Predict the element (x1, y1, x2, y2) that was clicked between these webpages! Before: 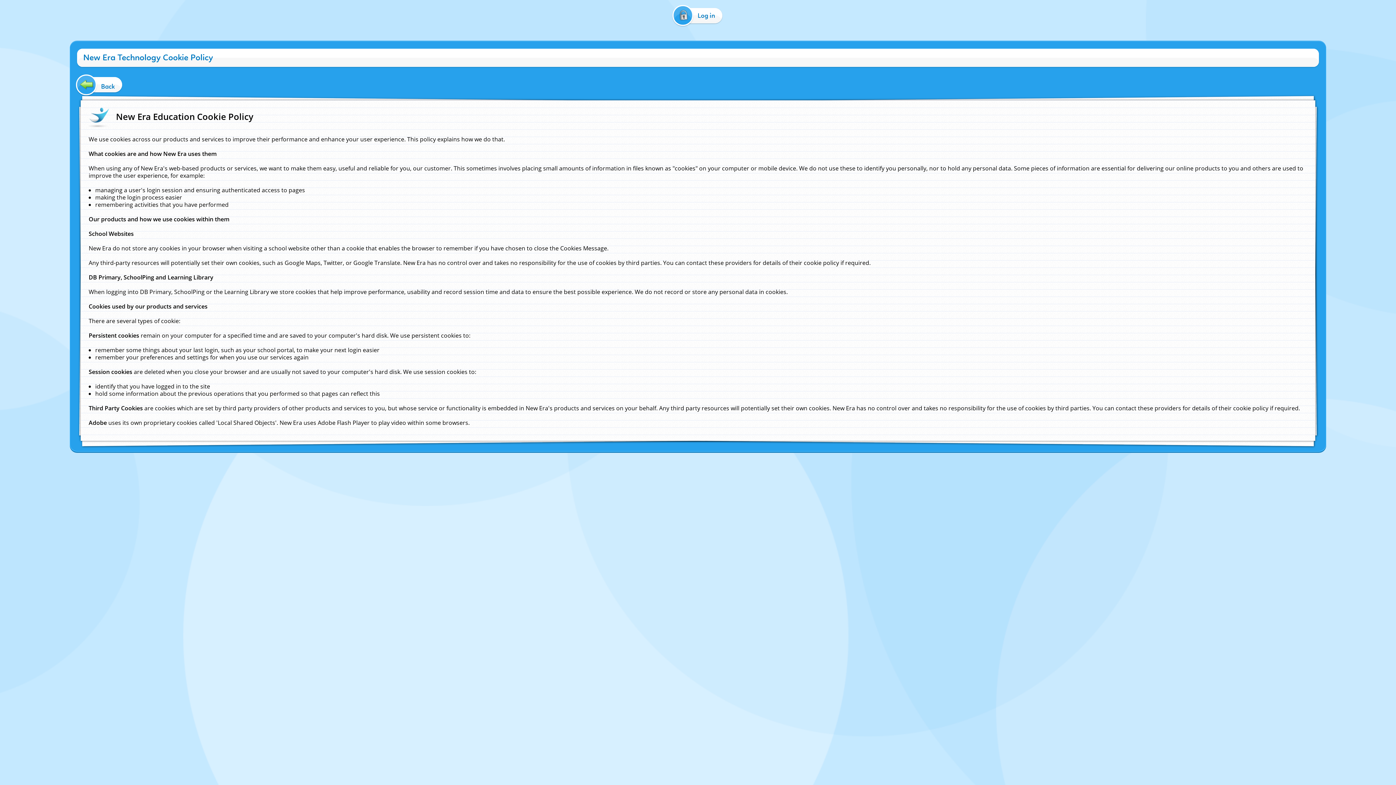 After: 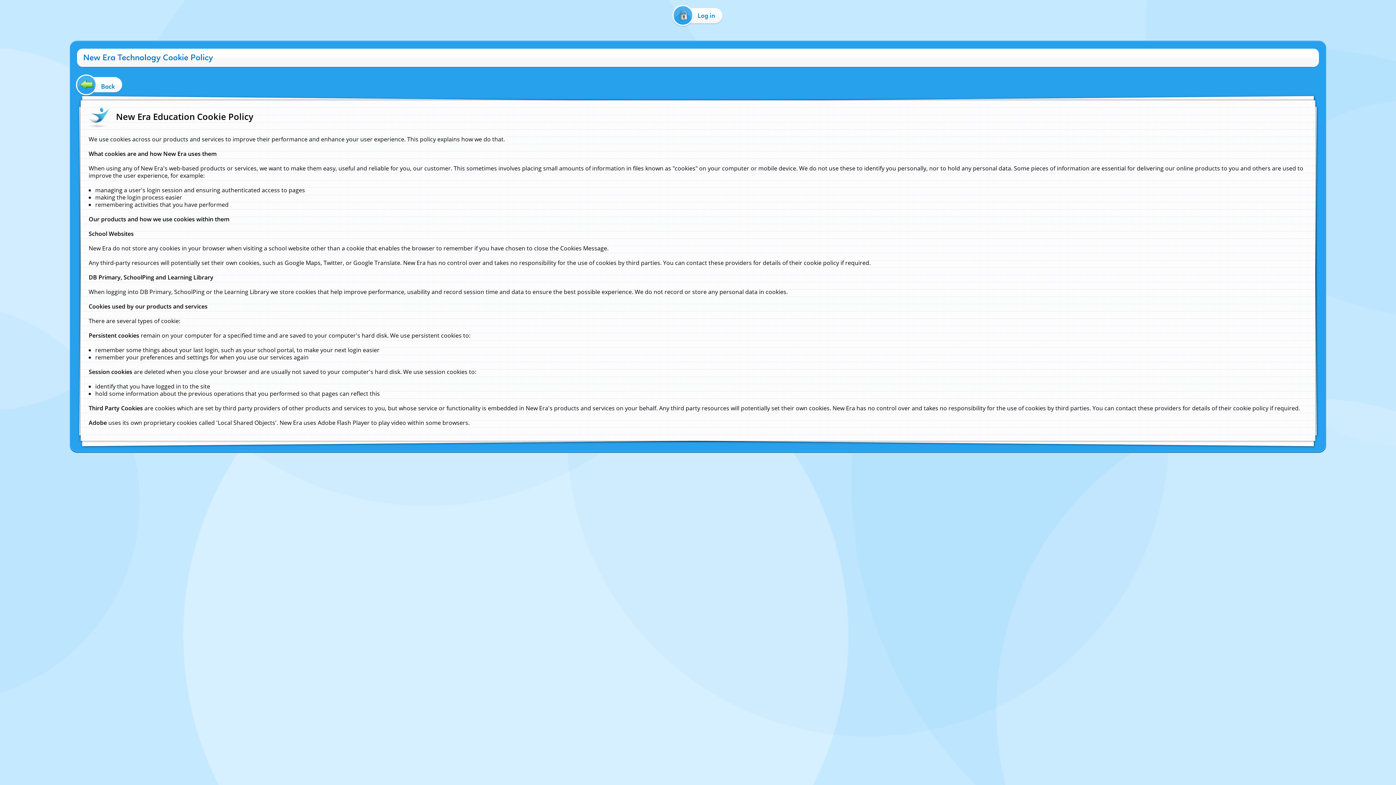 Action: label: Cookie Policy bbox: (650, 456, 676, 462)